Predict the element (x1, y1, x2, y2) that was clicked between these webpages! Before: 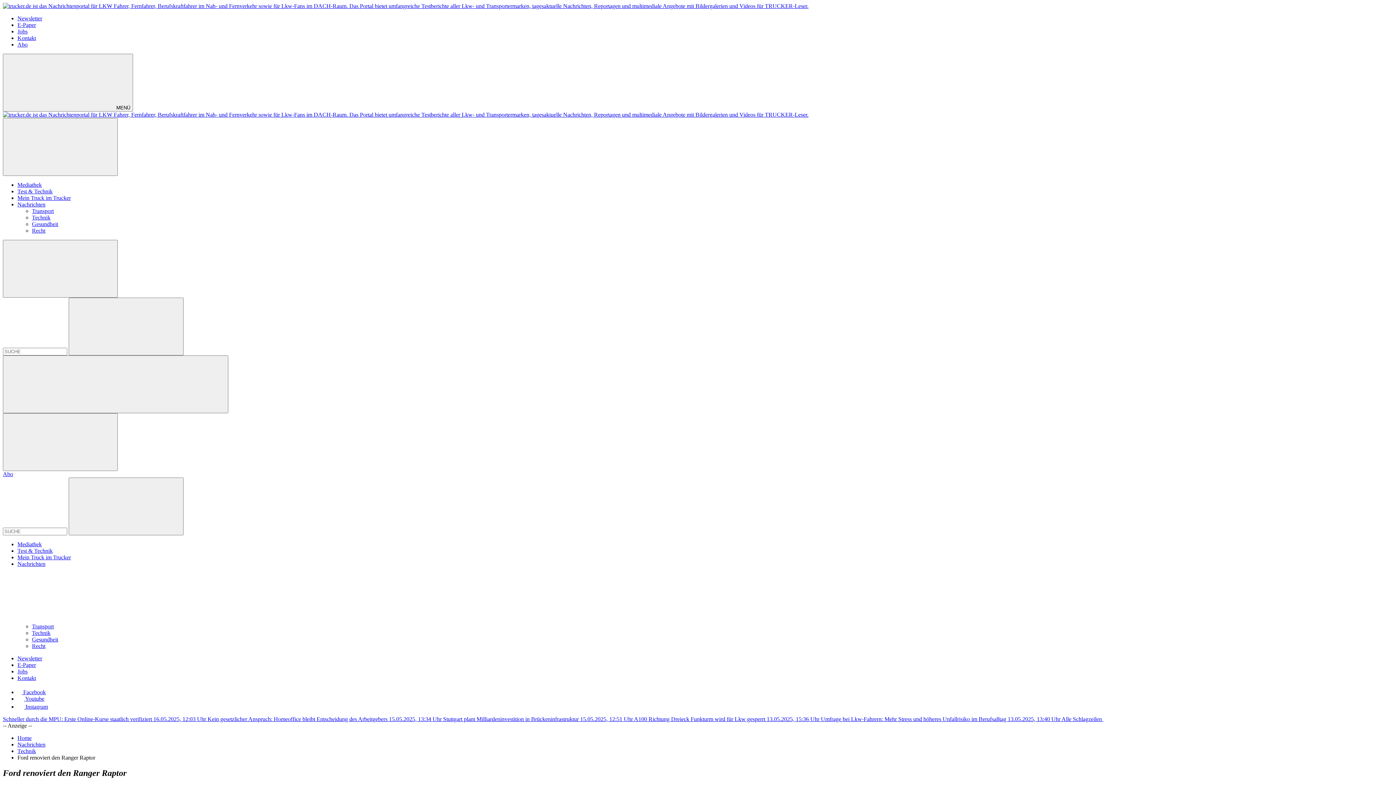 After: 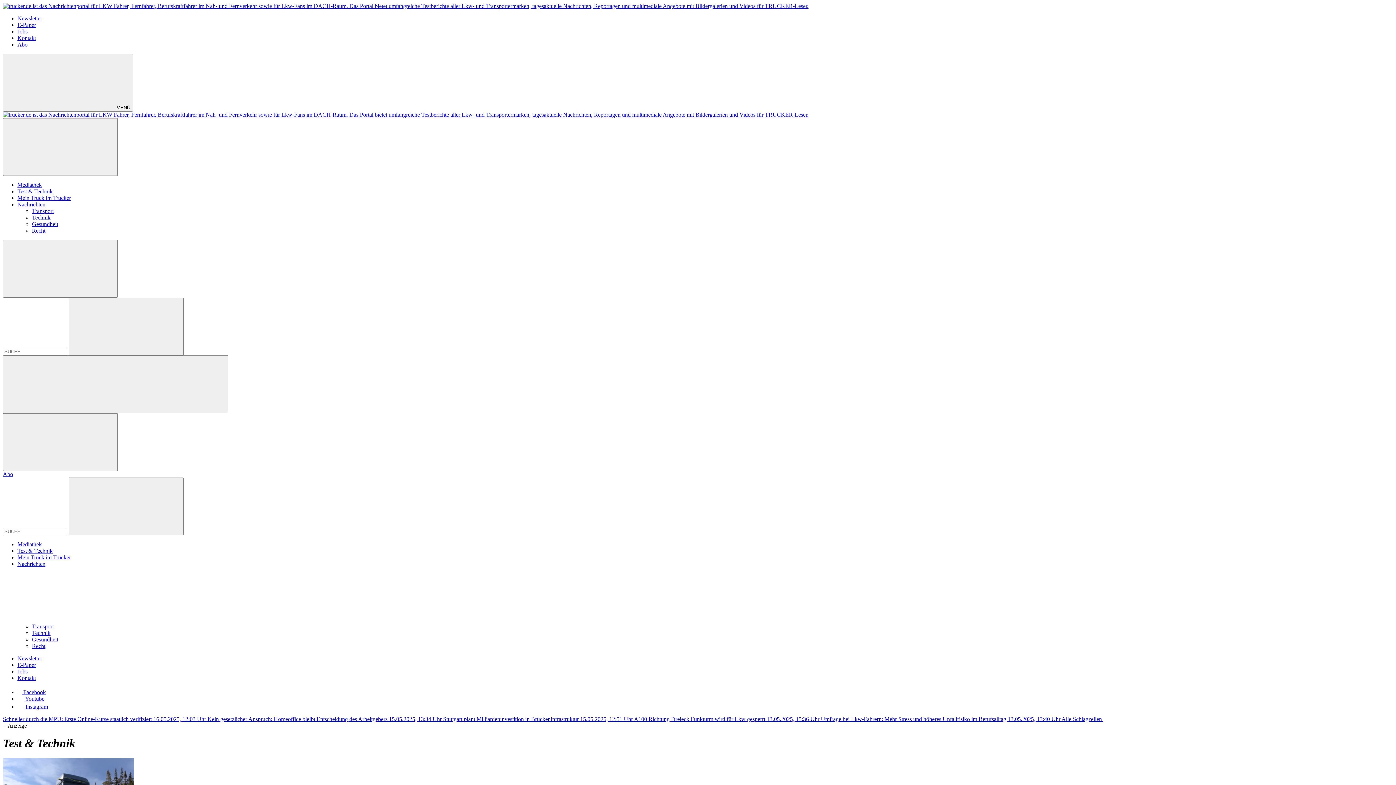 Action: bbox: (17, 188, 52, 194) label: Test & Technik